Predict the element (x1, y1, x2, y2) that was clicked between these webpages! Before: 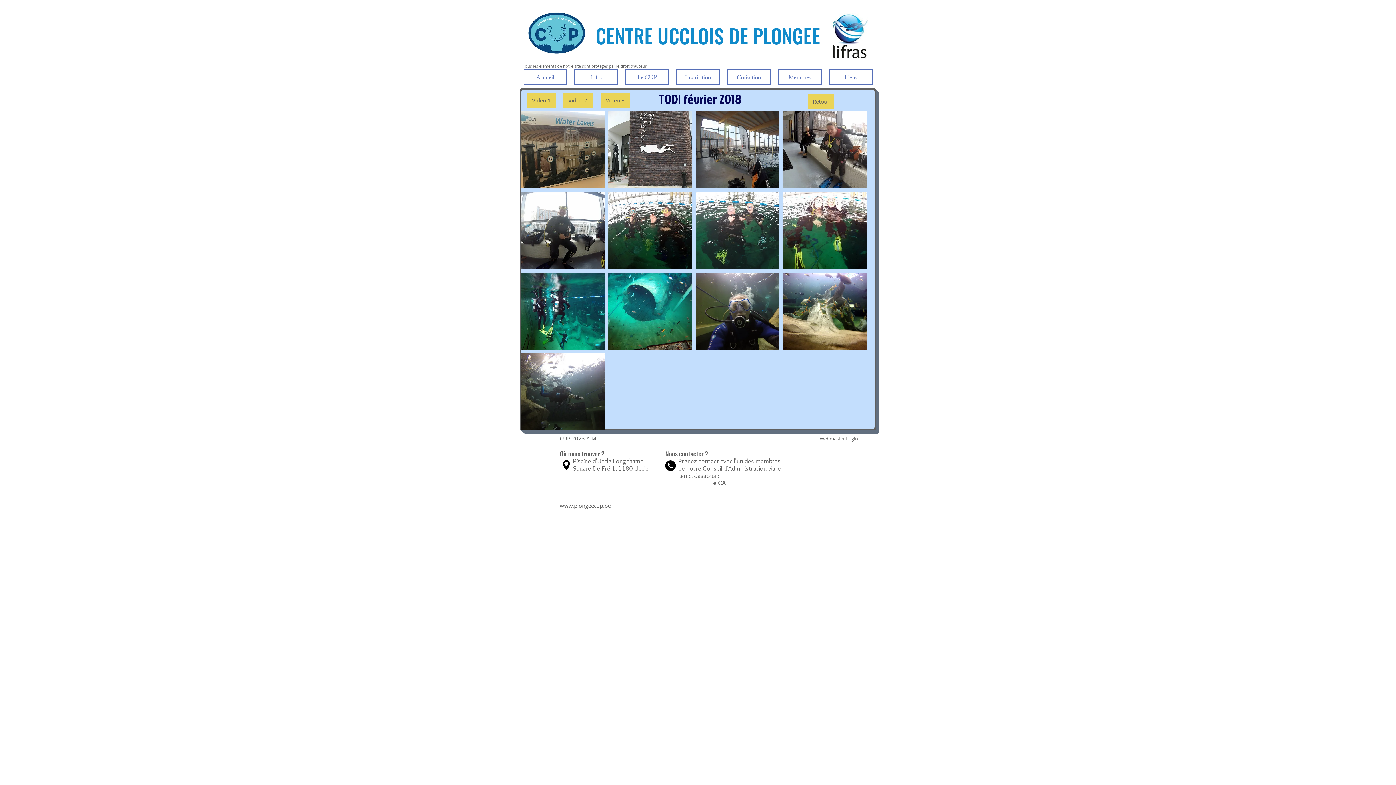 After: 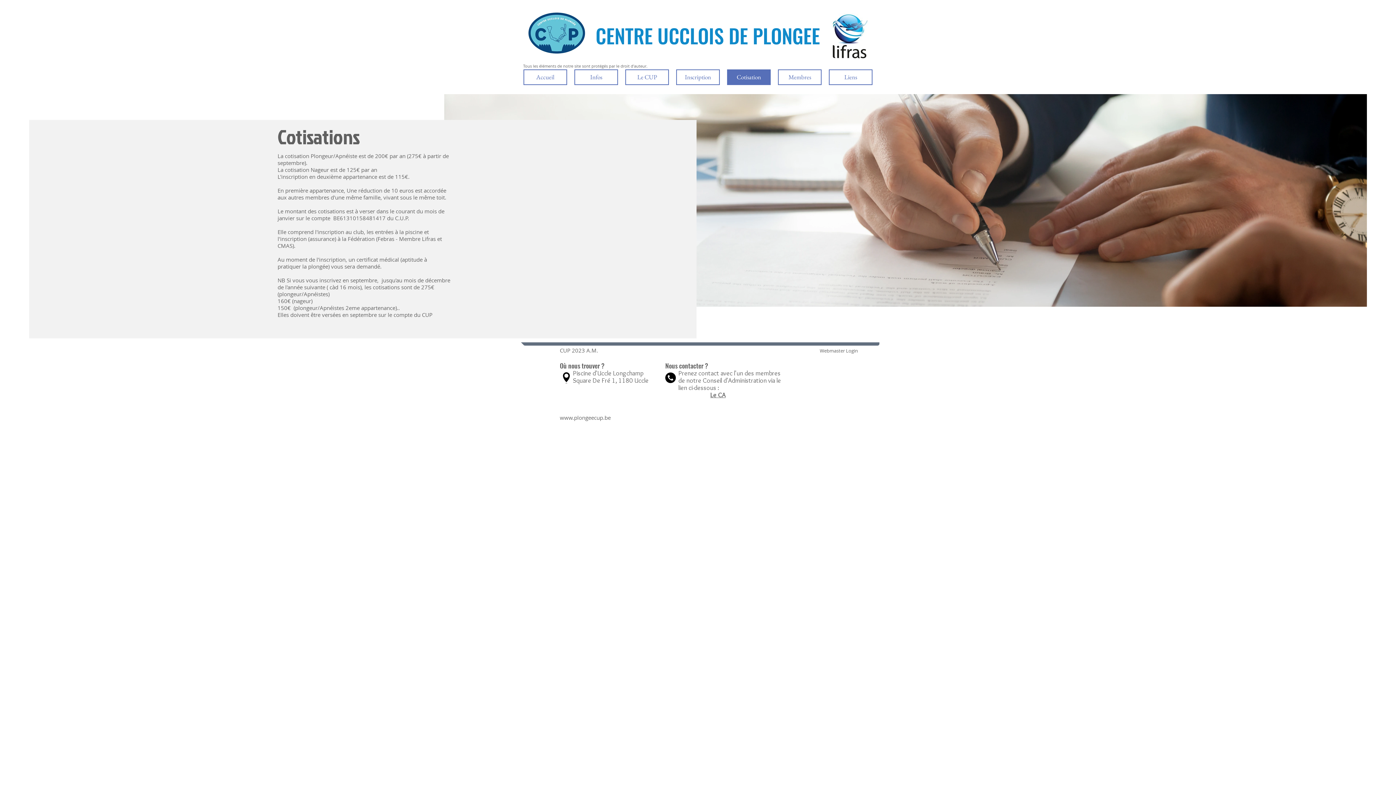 Action: bbox: (727, 69, 770, 85) label: Cotisation